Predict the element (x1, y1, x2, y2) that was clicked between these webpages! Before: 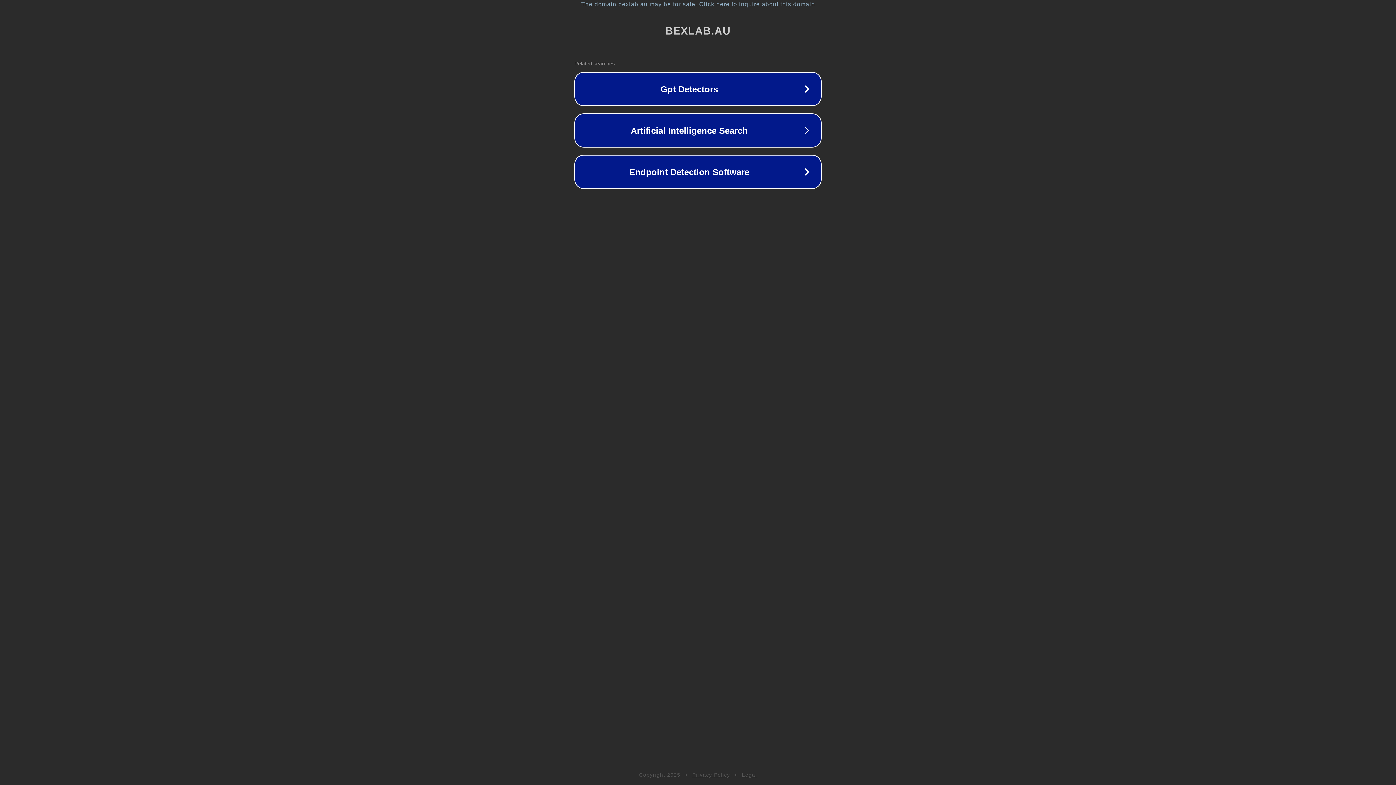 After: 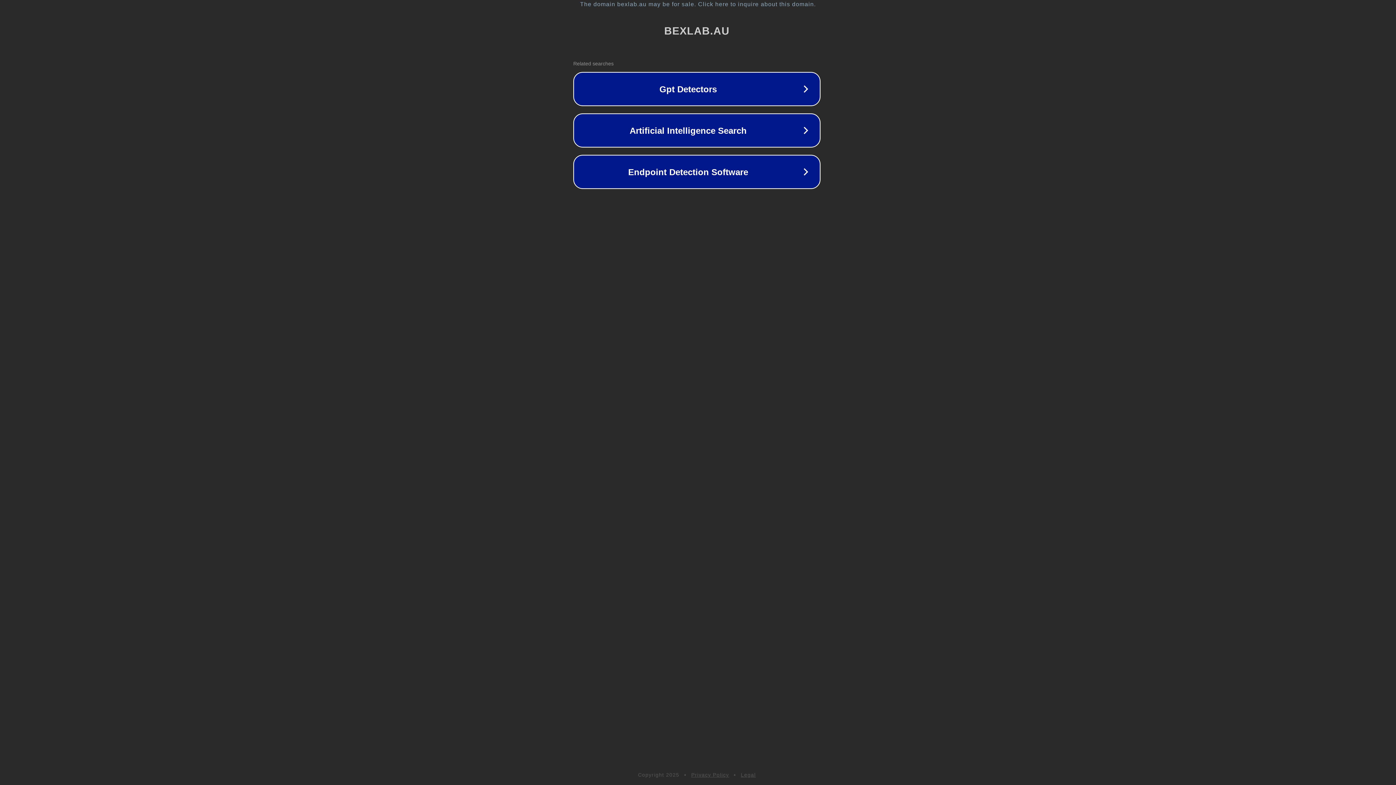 Action: label: The domain bexlab.au may be for sale. Click here to inquire about this domain. bbox: (1, 1, 1397, 7)